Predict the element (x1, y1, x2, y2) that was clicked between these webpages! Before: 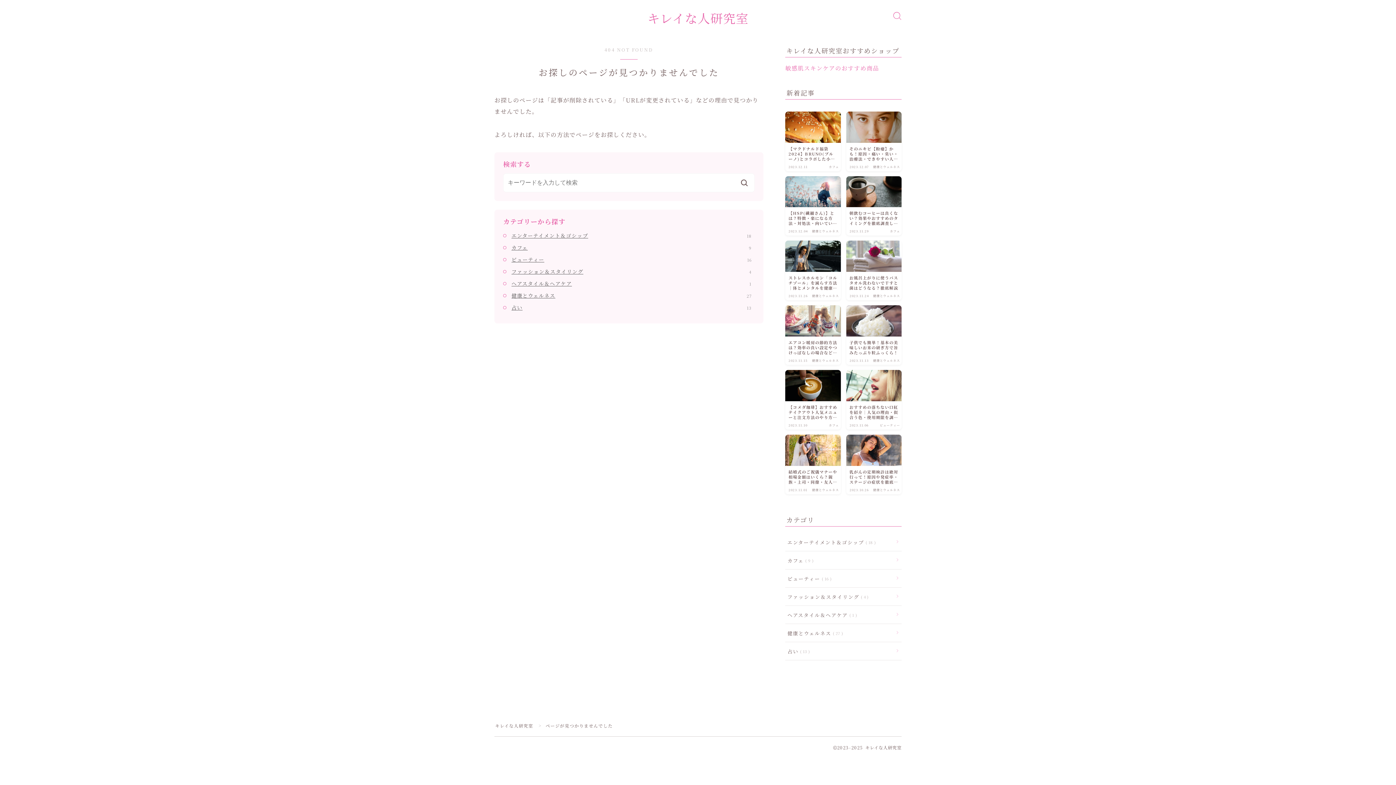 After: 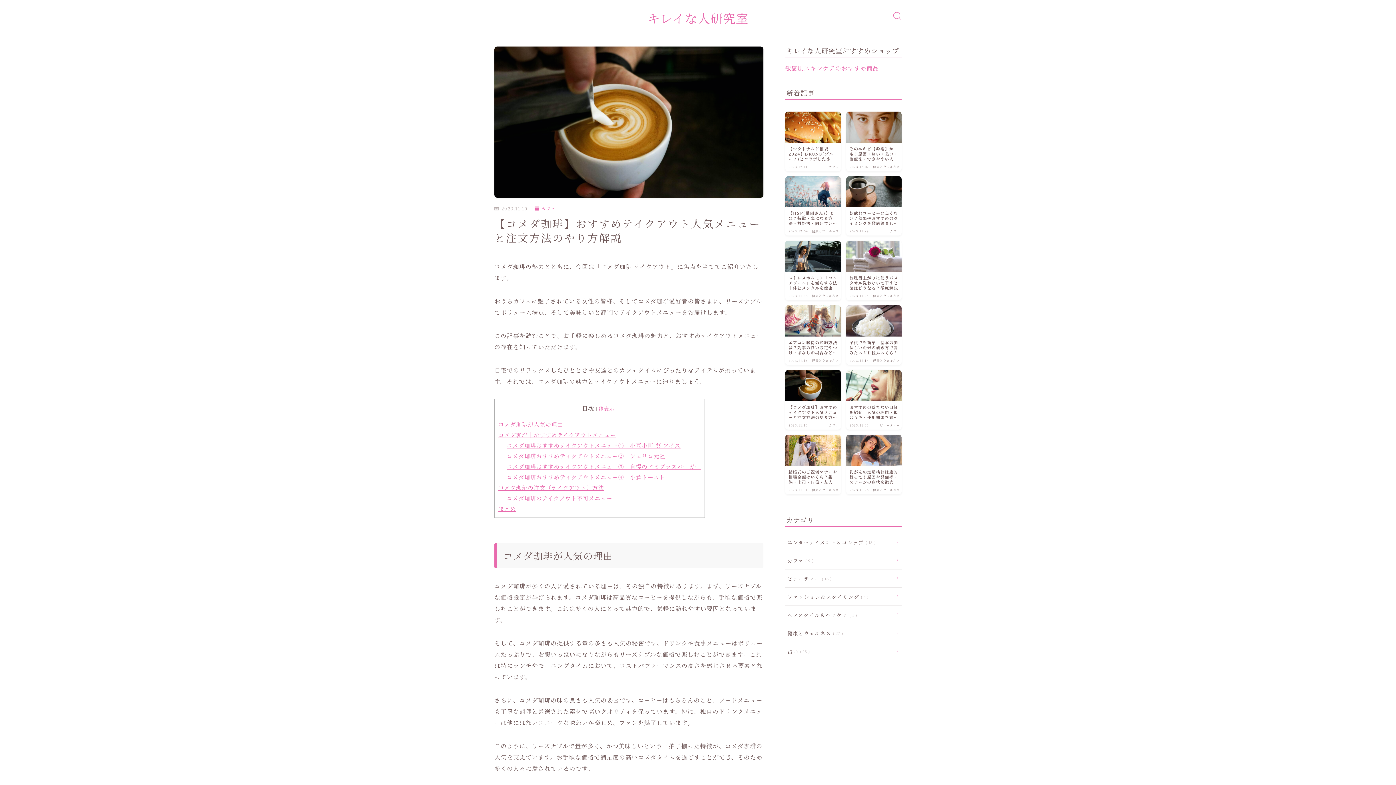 Action: bbox: (785, 370, 840, 429) label: 【コメダ珈琲】おすすめテイクアウト人気メニューと注文方法のやり方解説
2023.11.10
カフェ